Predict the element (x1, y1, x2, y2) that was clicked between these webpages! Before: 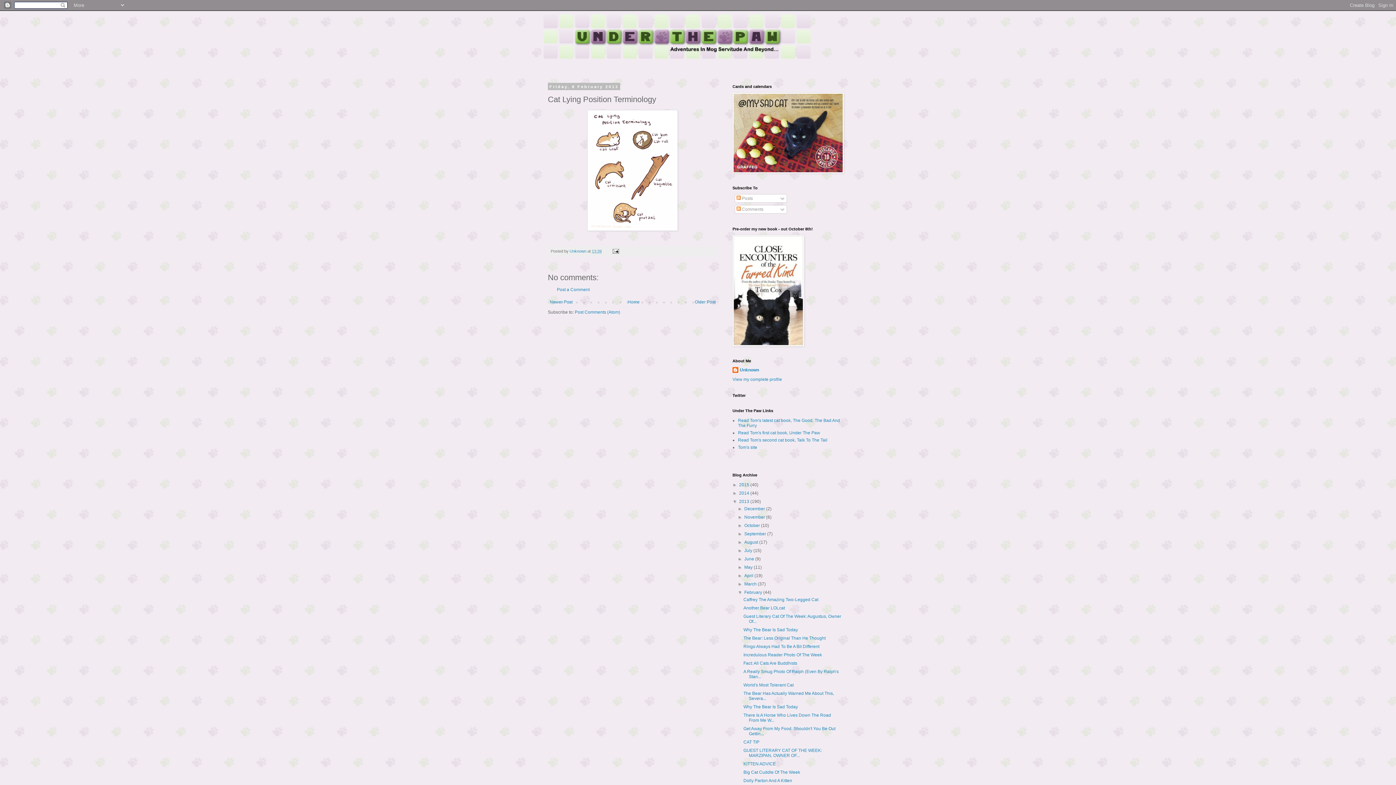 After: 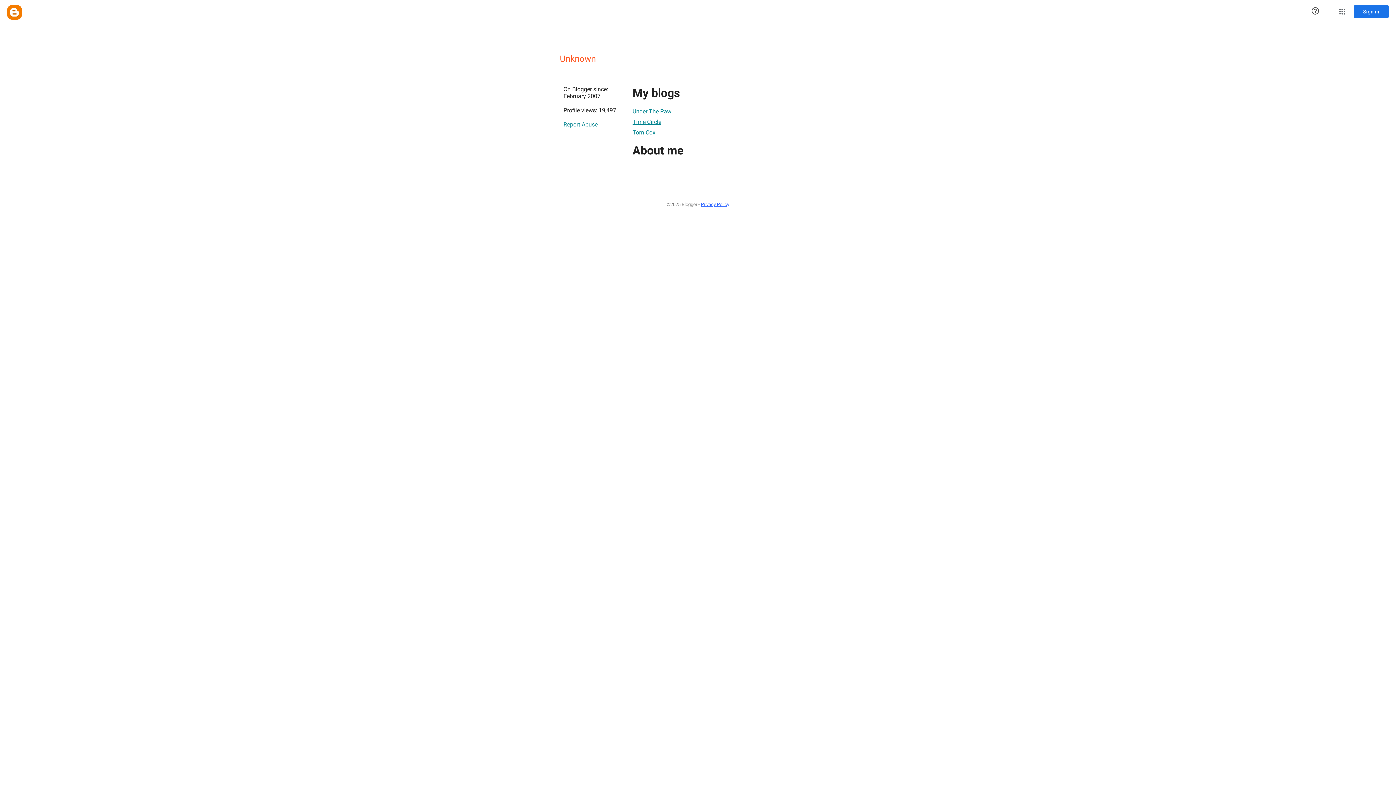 Action: bbox: (732, 367, 759, 374) label: Unknown